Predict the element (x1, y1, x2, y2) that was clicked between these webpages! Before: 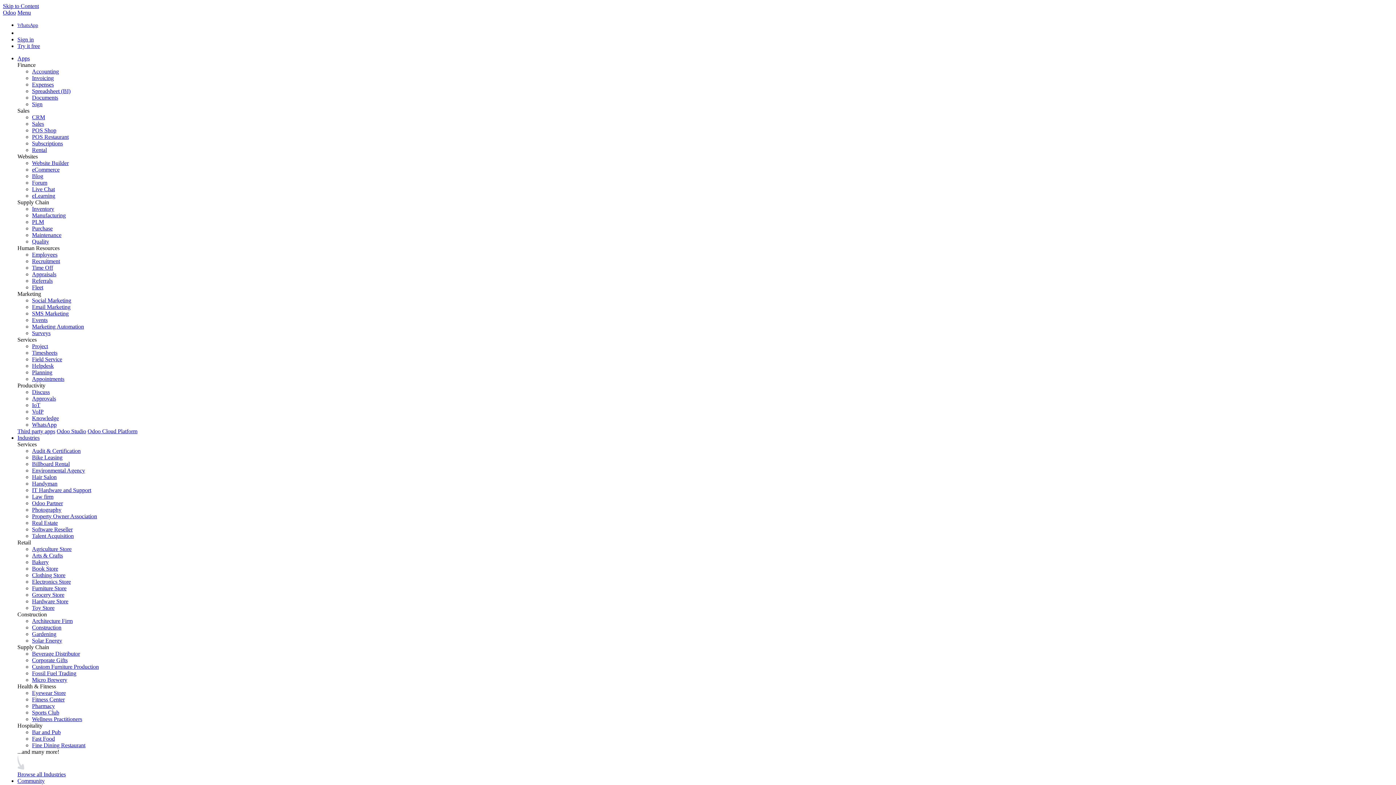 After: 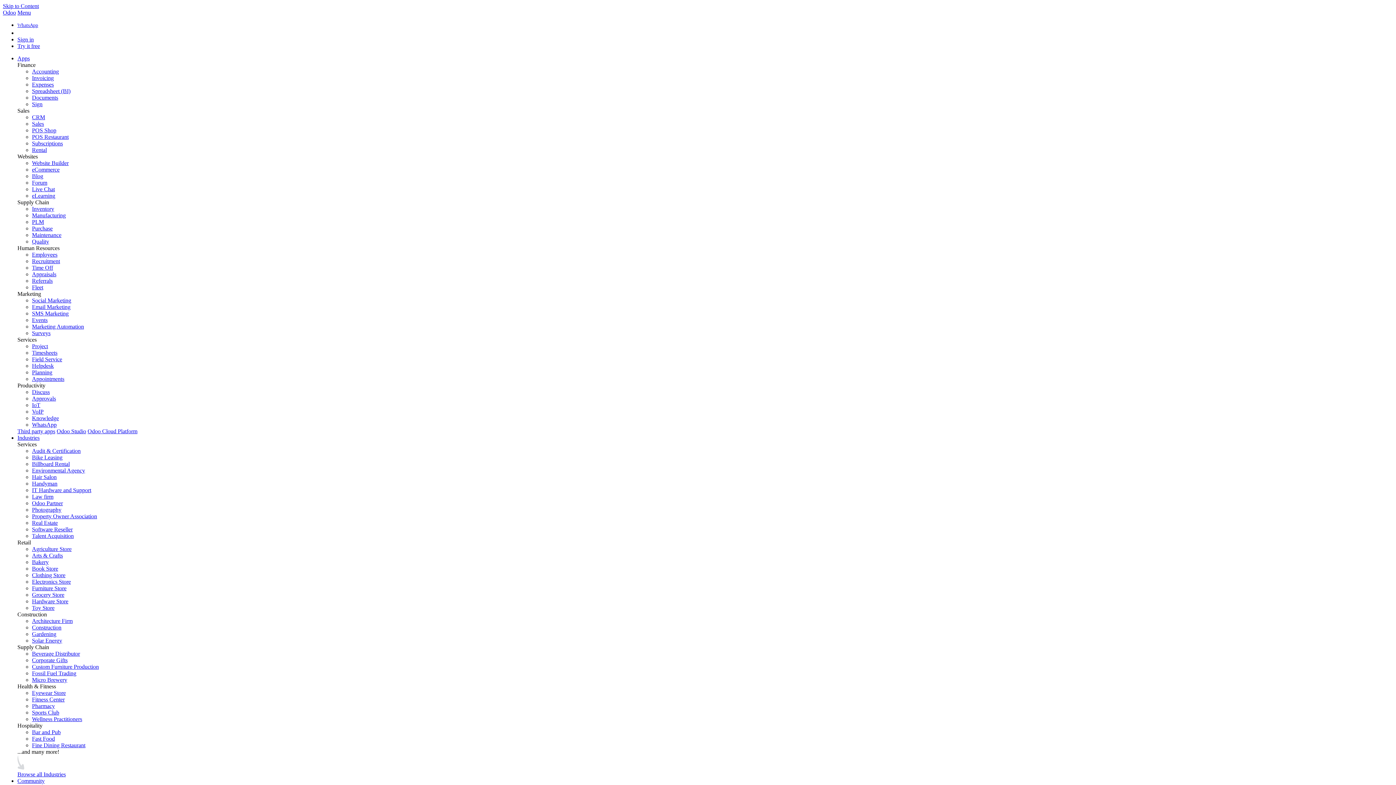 Action: label: Beverage Distributor bbox: (32, 651, 80, 657)